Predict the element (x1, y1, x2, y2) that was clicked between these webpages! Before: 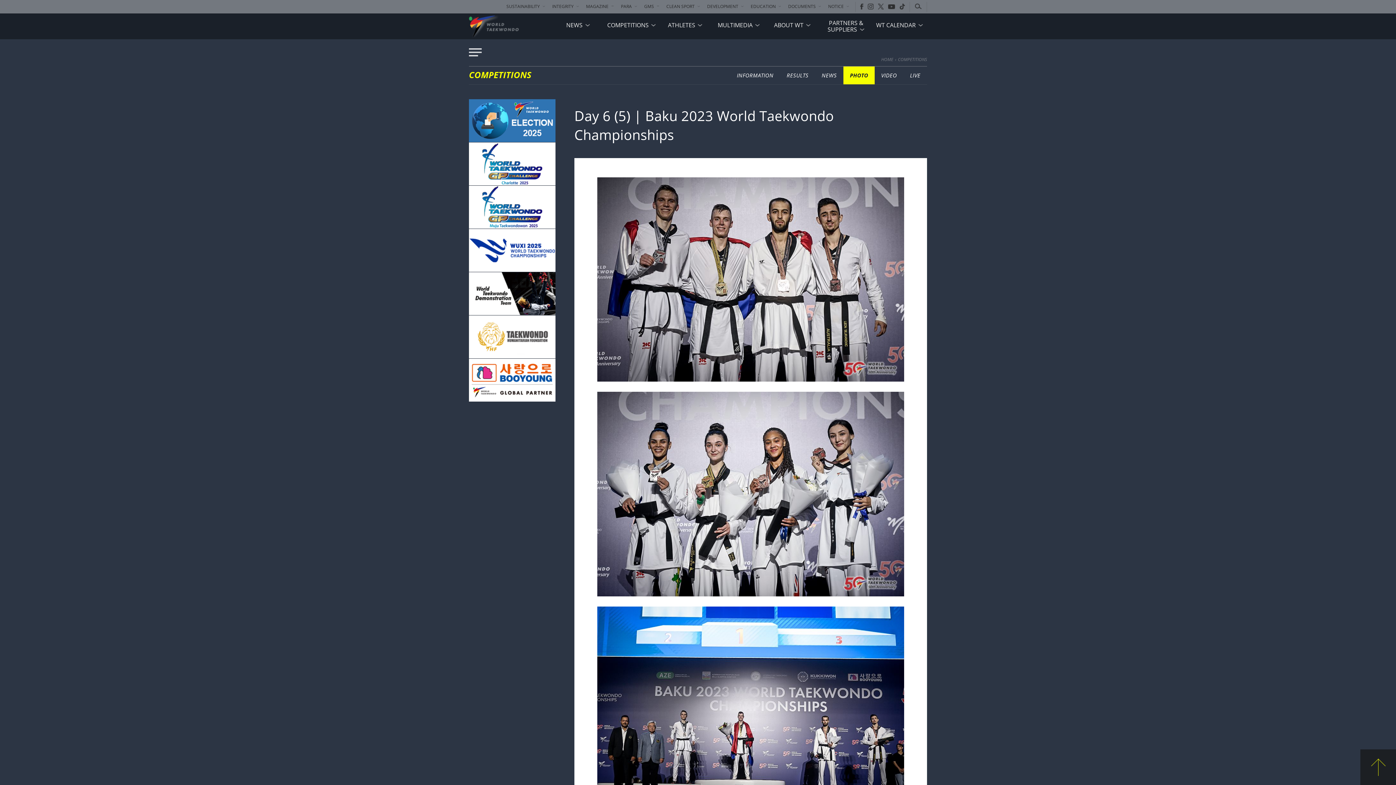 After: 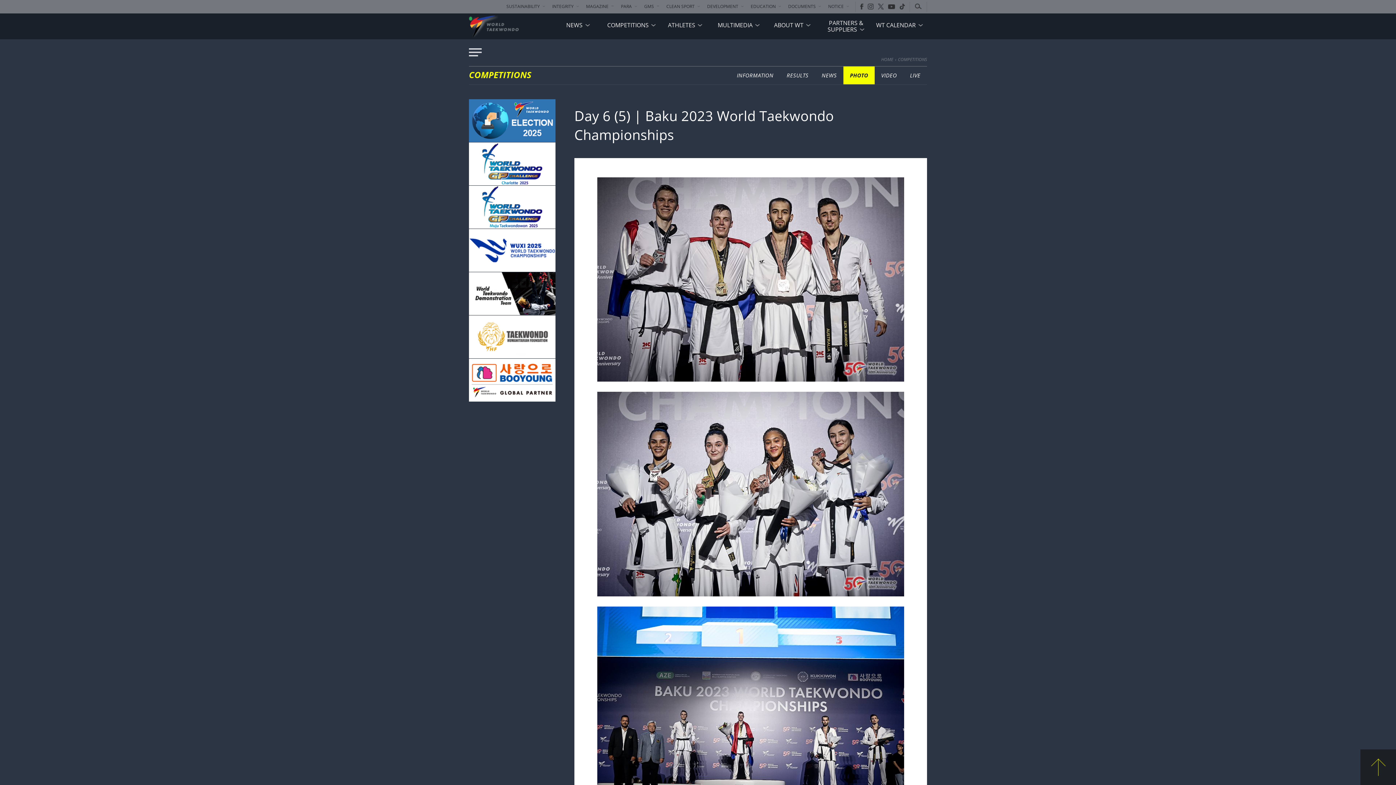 Action: bbox: (469, 229, 555, 272)